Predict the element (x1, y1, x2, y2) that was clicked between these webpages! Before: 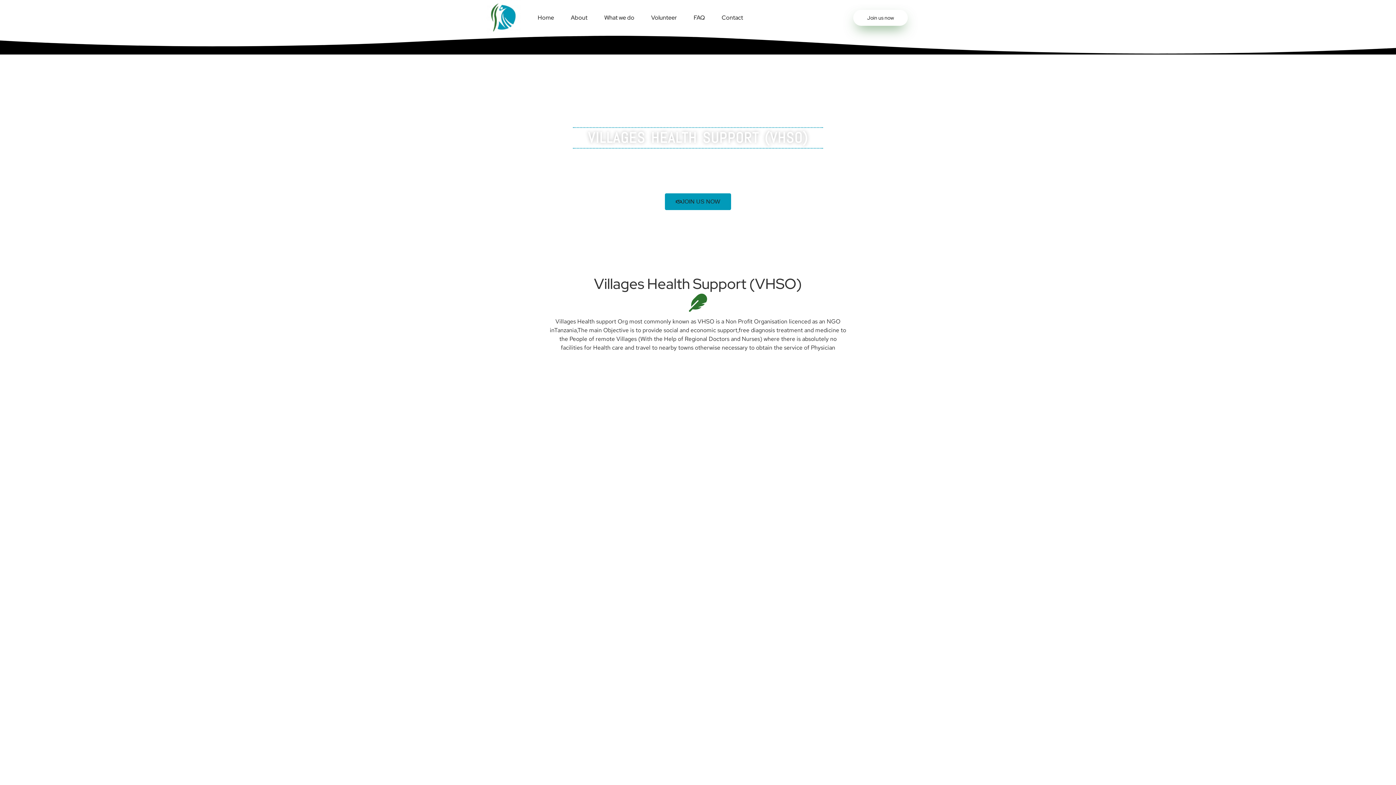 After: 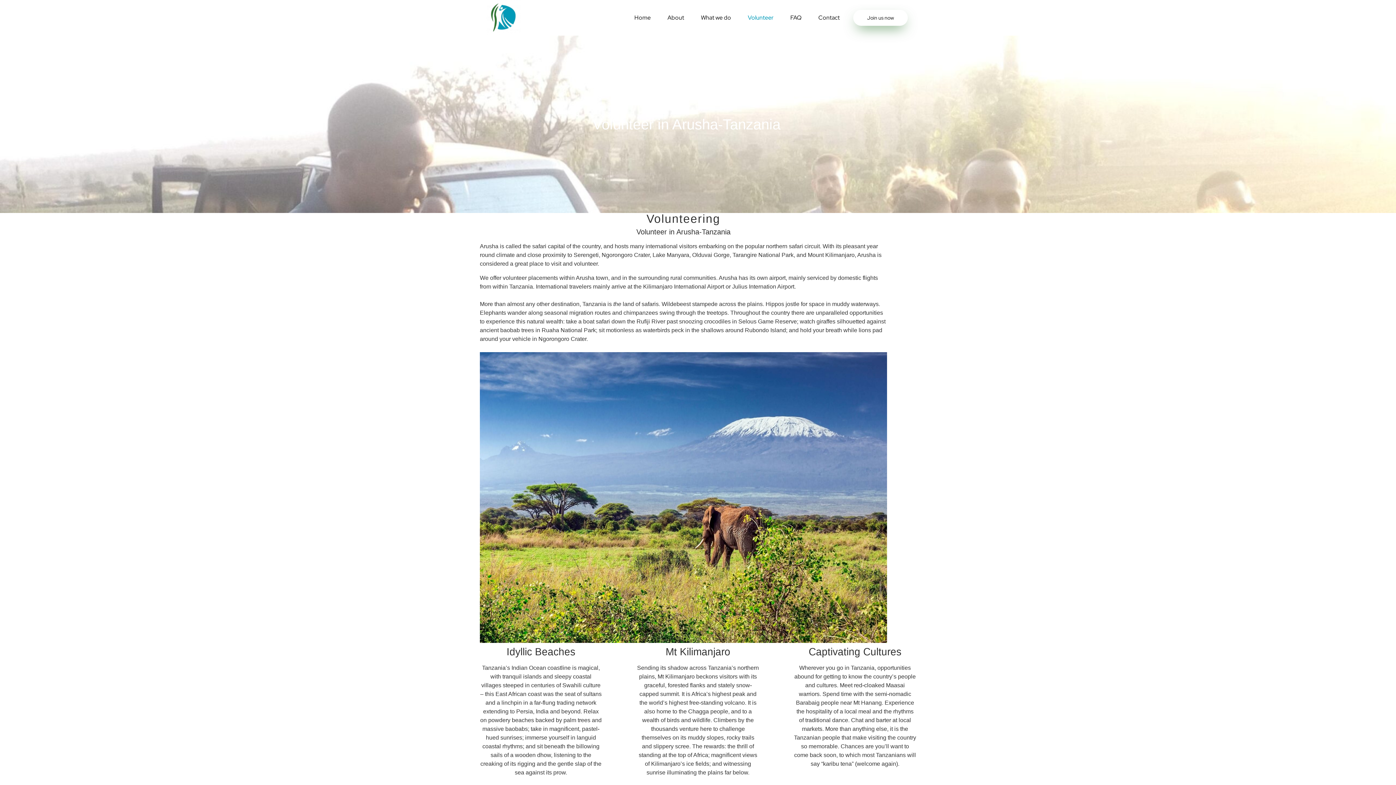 Action: bbox: (634, 8, 677, 26) label: Volunteer